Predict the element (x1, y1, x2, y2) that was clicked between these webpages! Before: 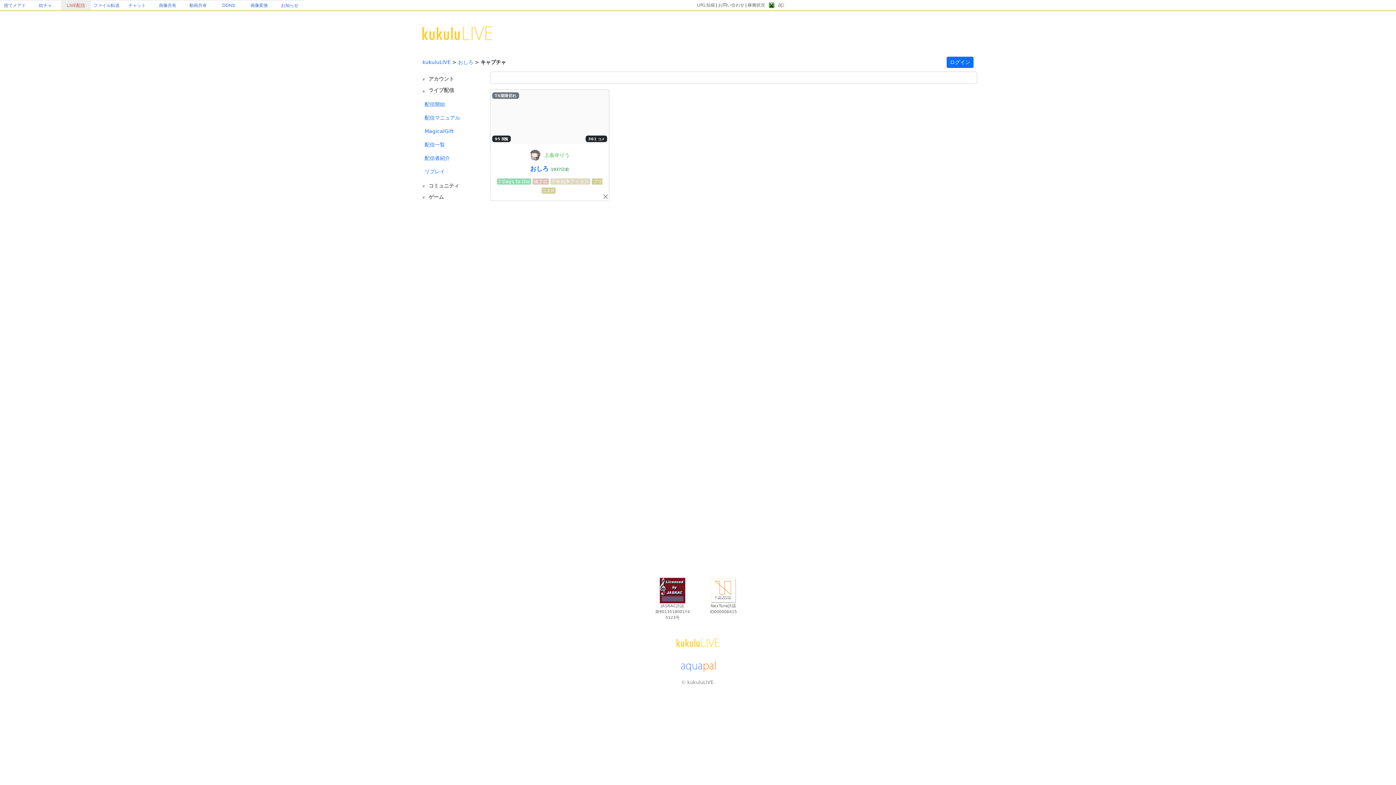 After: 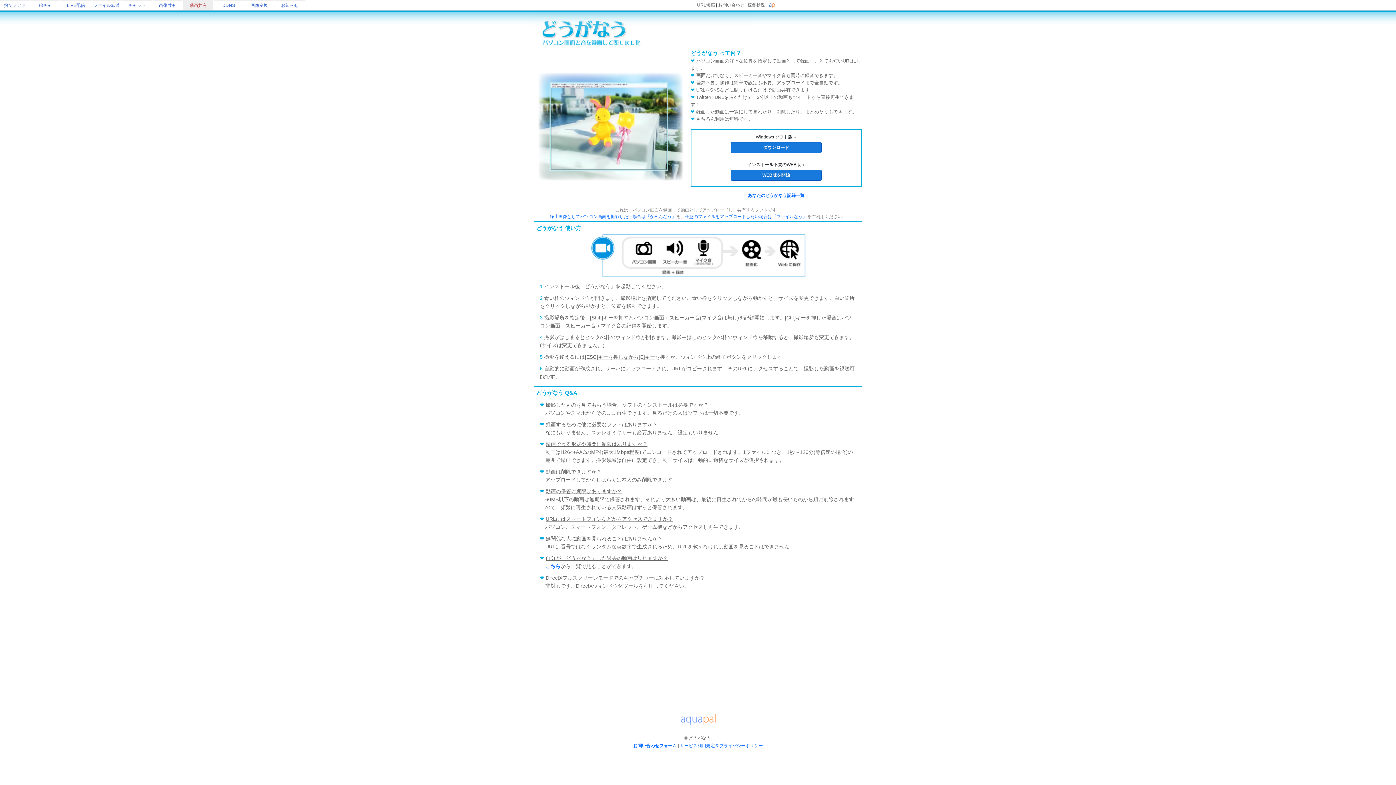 Action: bbox: (189, 2, 206, 8) label: 動画共有